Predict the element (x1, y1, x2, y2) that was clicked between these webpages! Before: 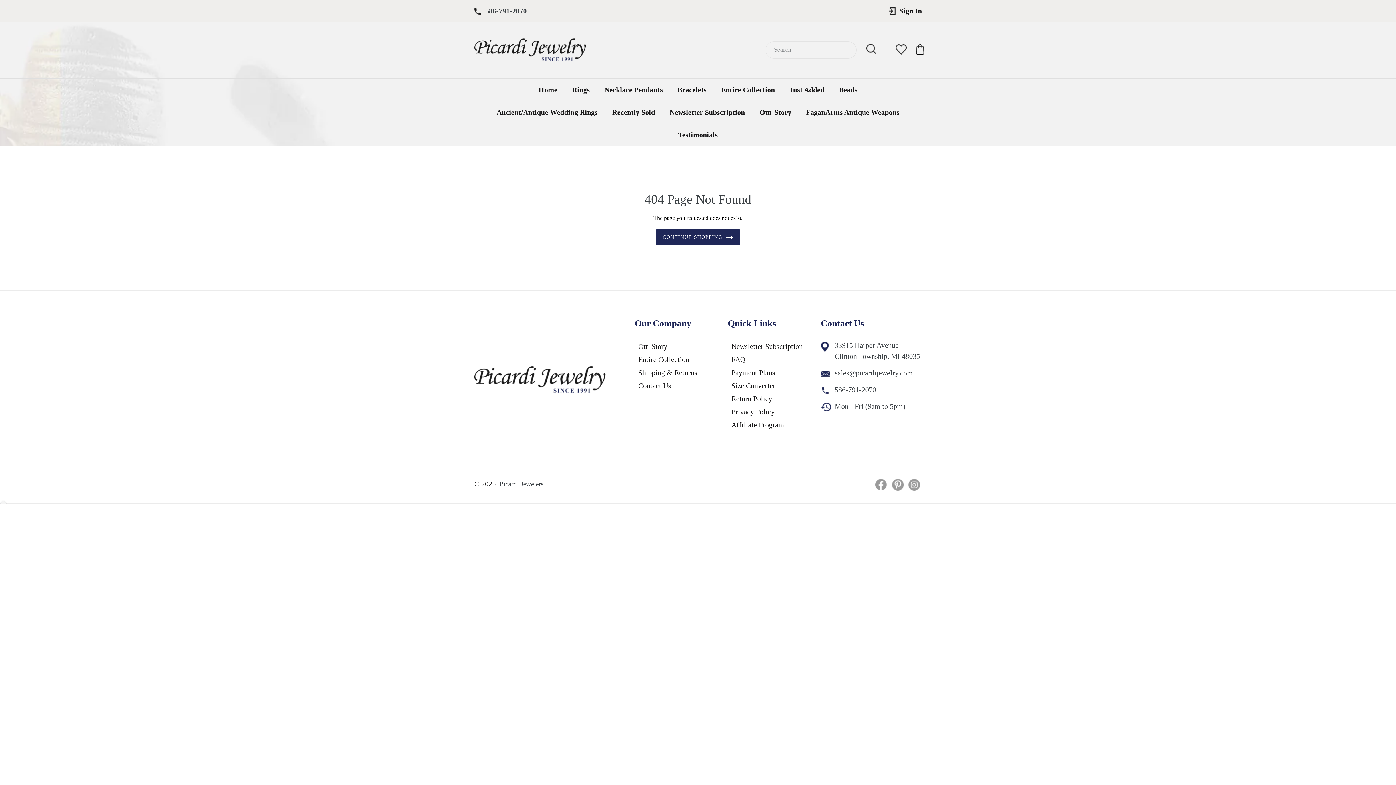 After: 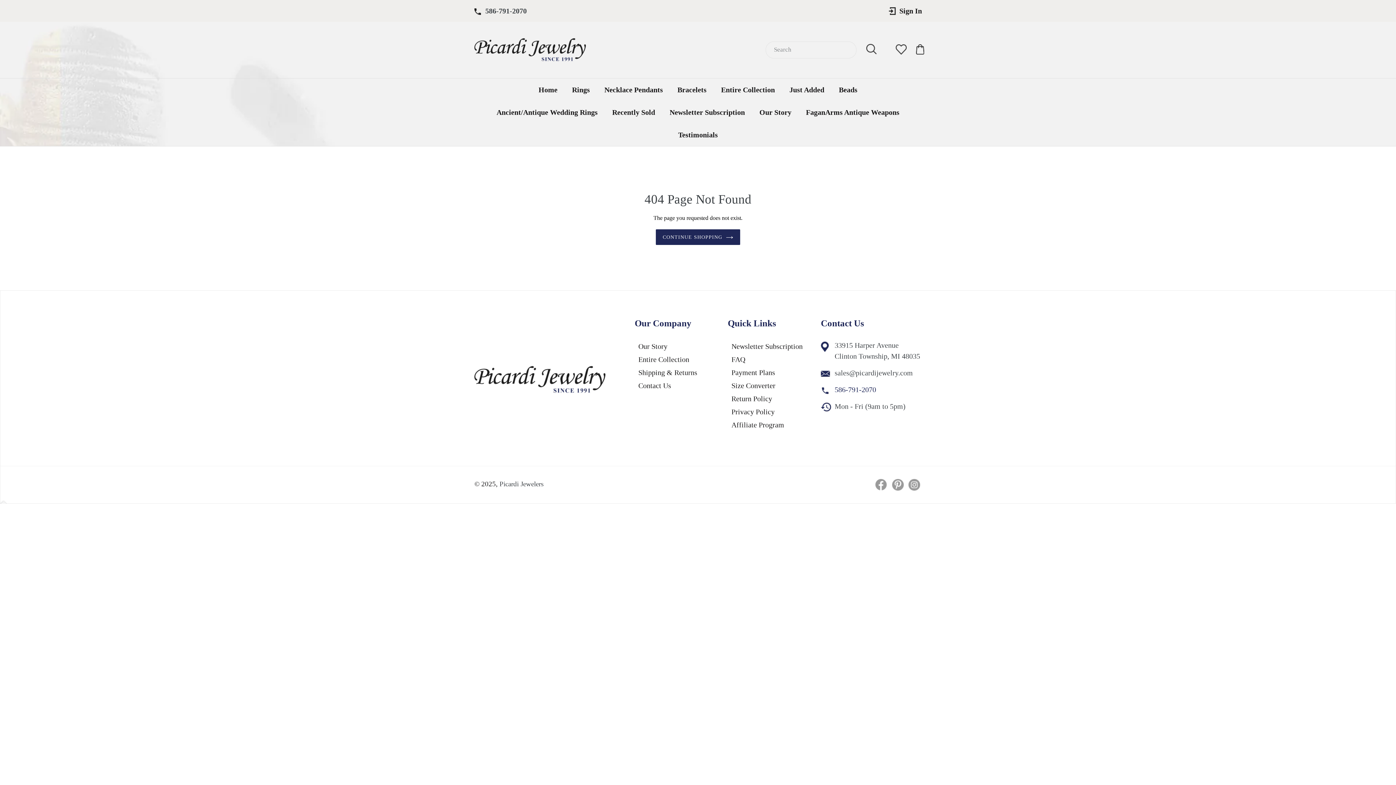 Action: bbox: (834, 385, 876, 393) label: 586-791-2070